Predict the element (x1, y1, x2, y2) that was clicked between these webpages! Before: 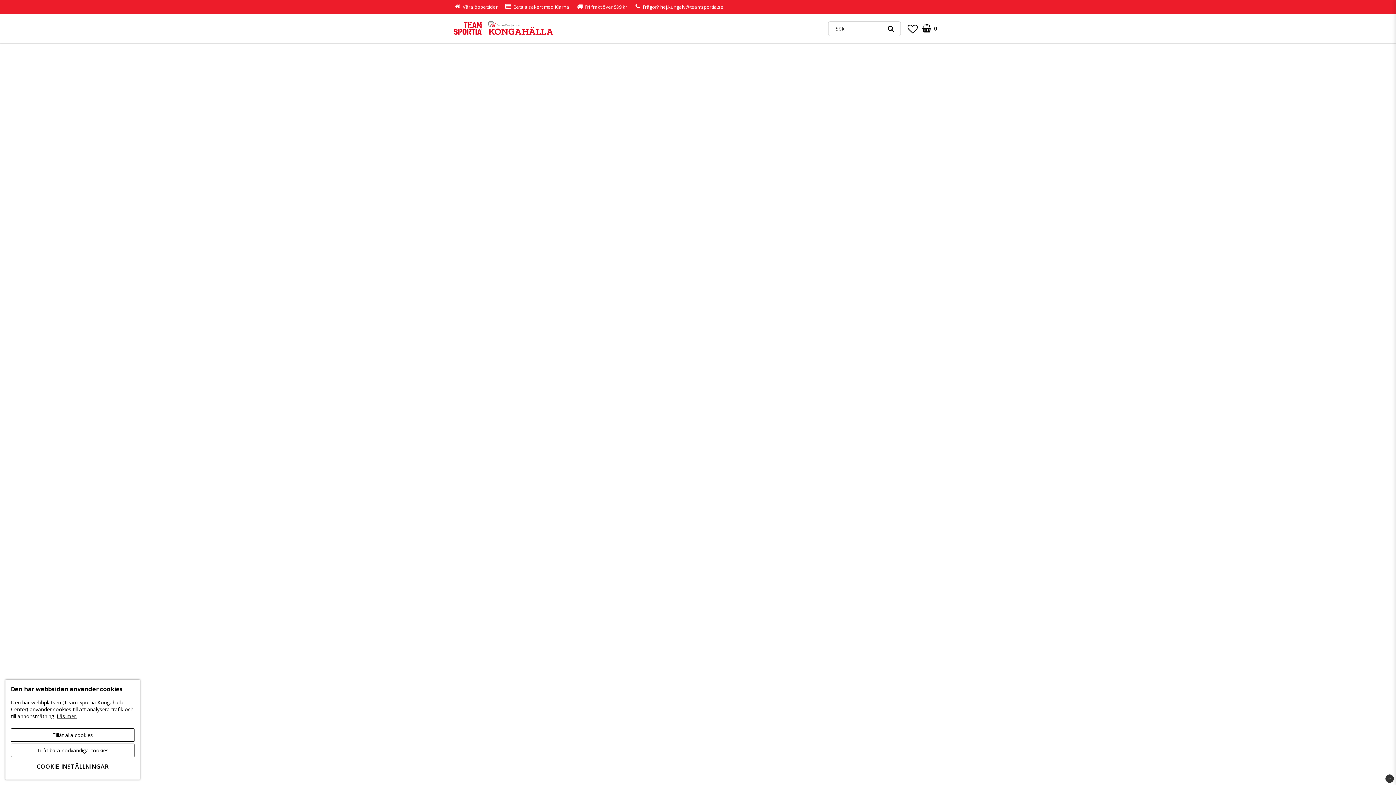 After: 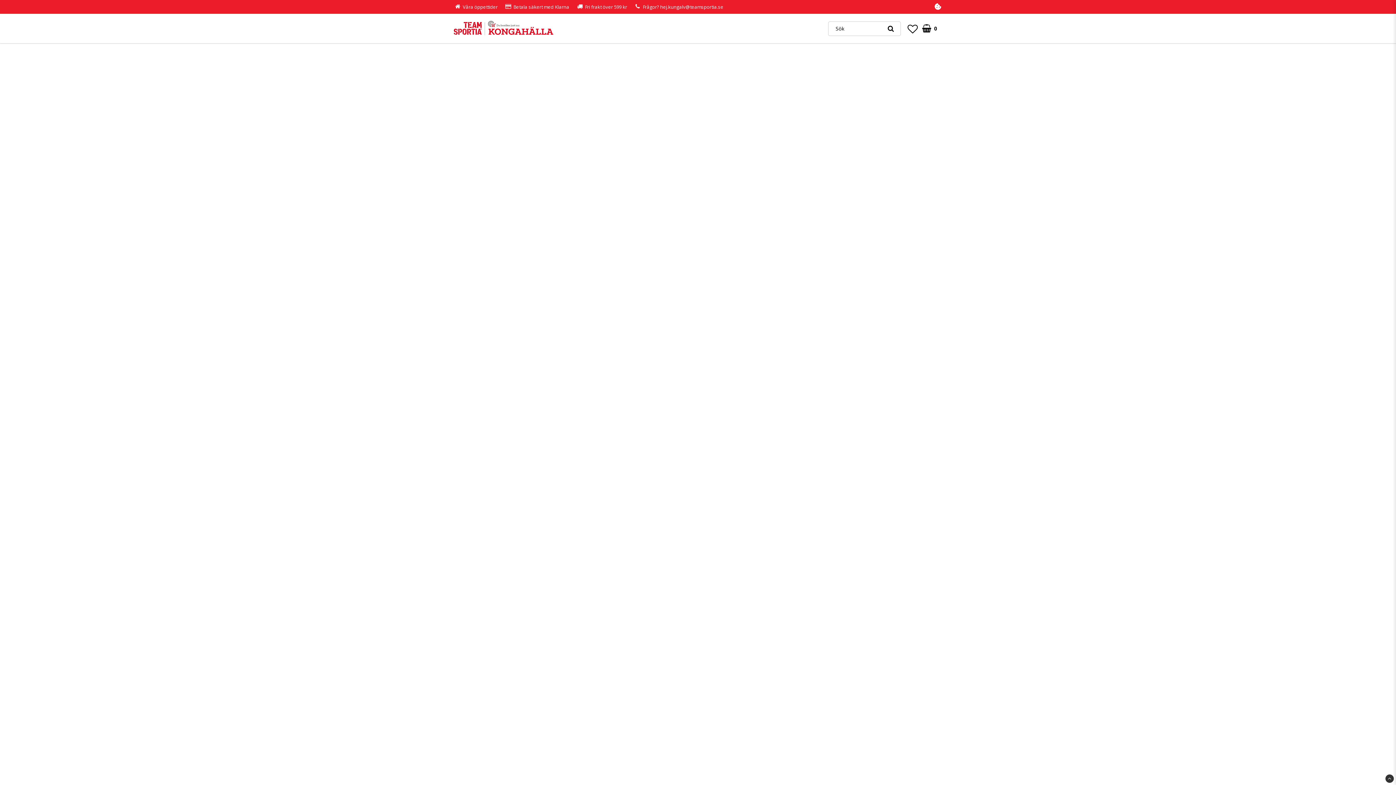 Action: bbox: (10, 728, 134, 742) label: Tillåt alla cookies